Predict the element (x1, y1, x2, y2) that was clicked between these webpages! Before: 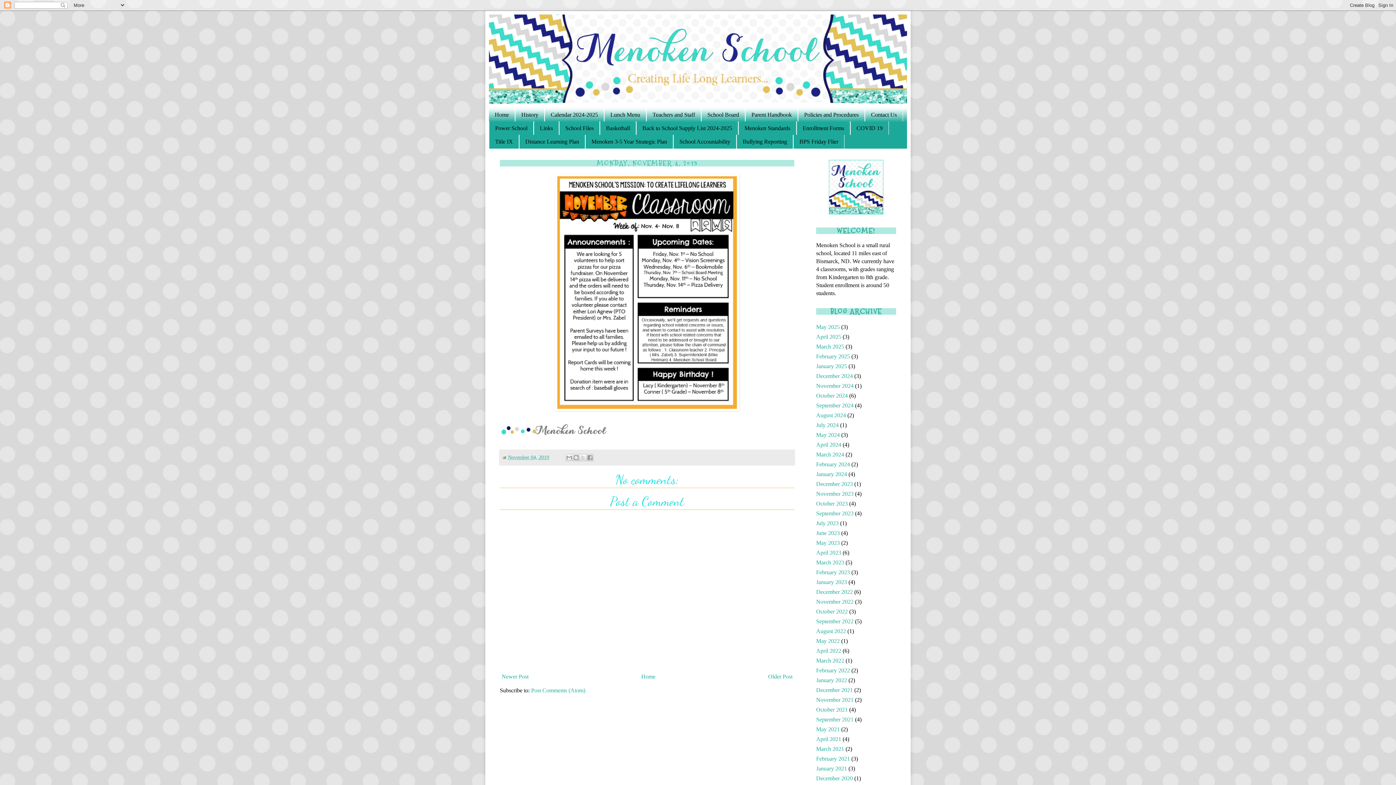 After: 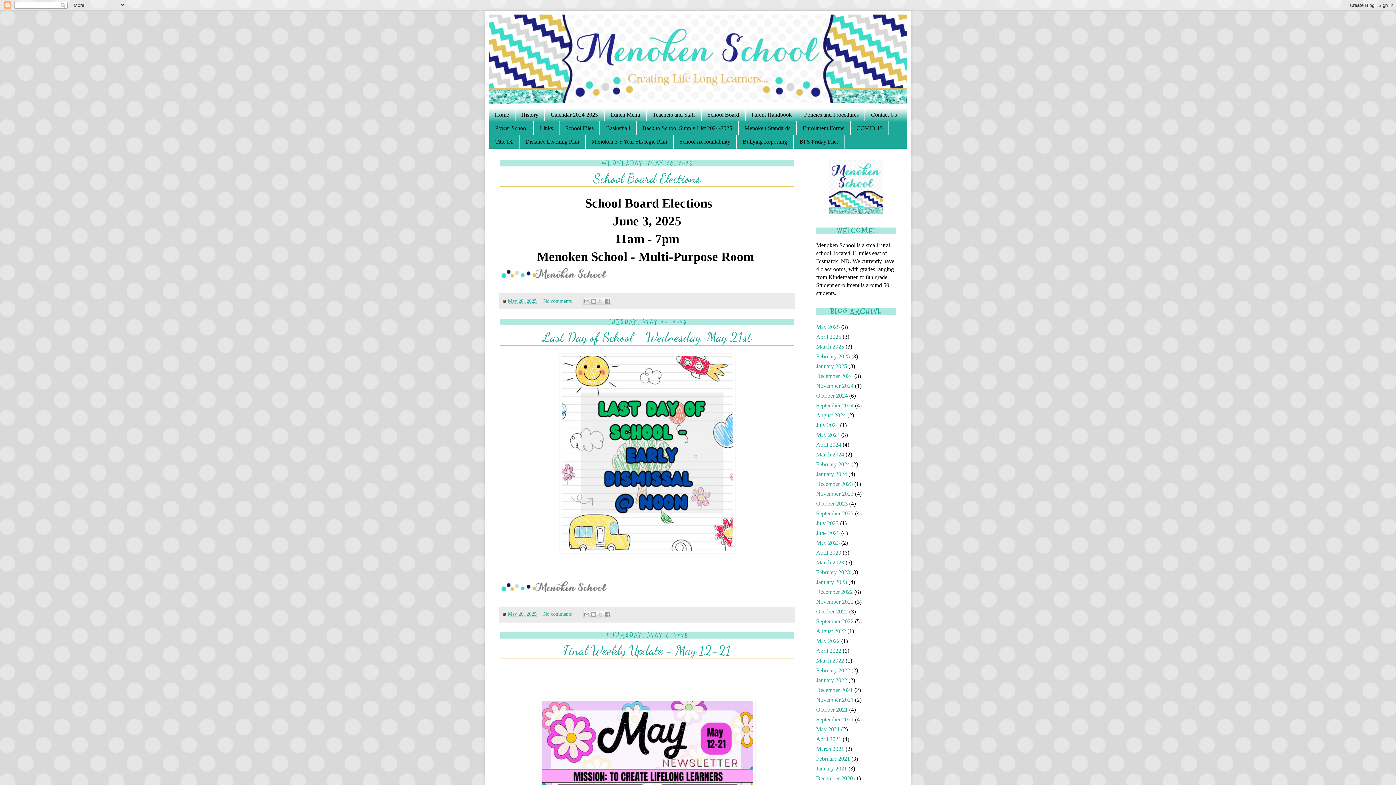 Action: bbox: (489, 100, 907, 106)